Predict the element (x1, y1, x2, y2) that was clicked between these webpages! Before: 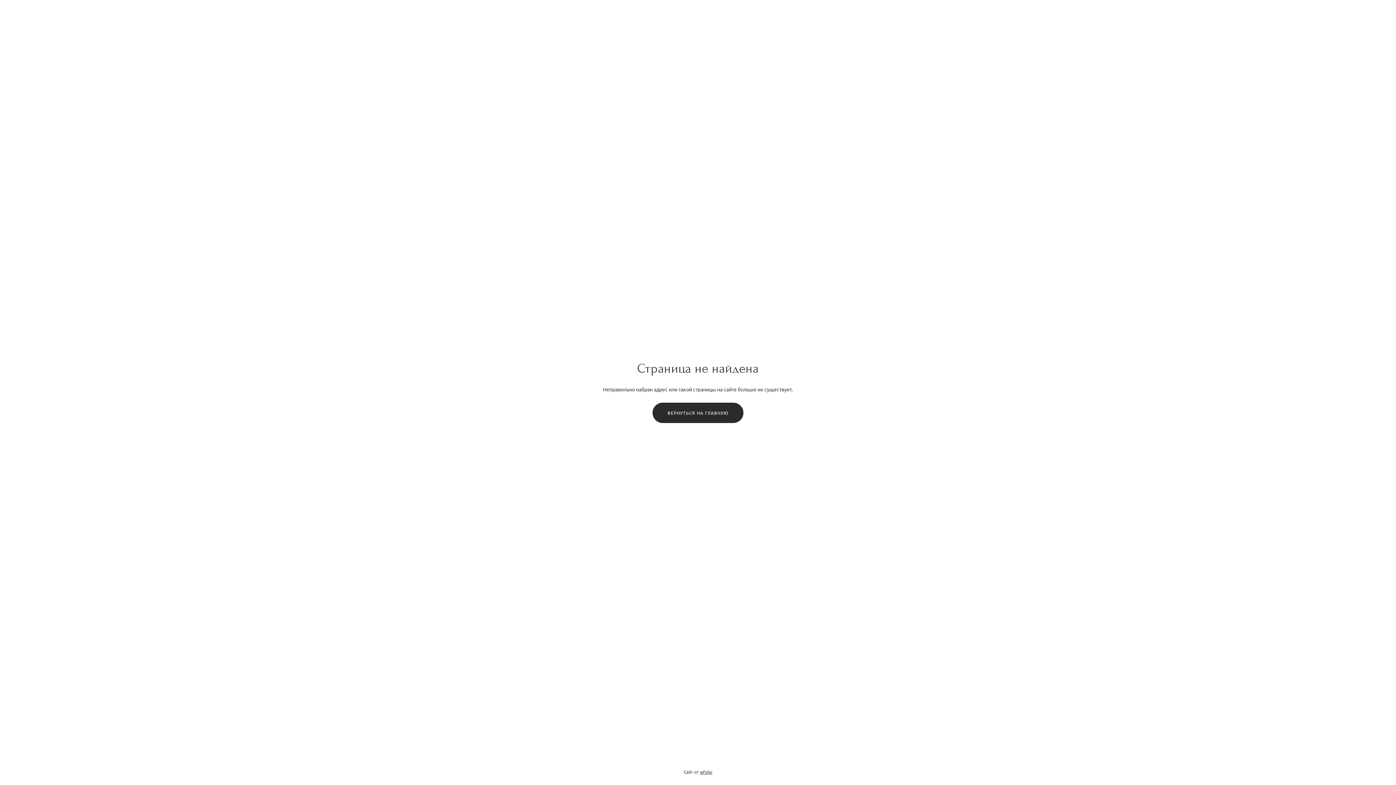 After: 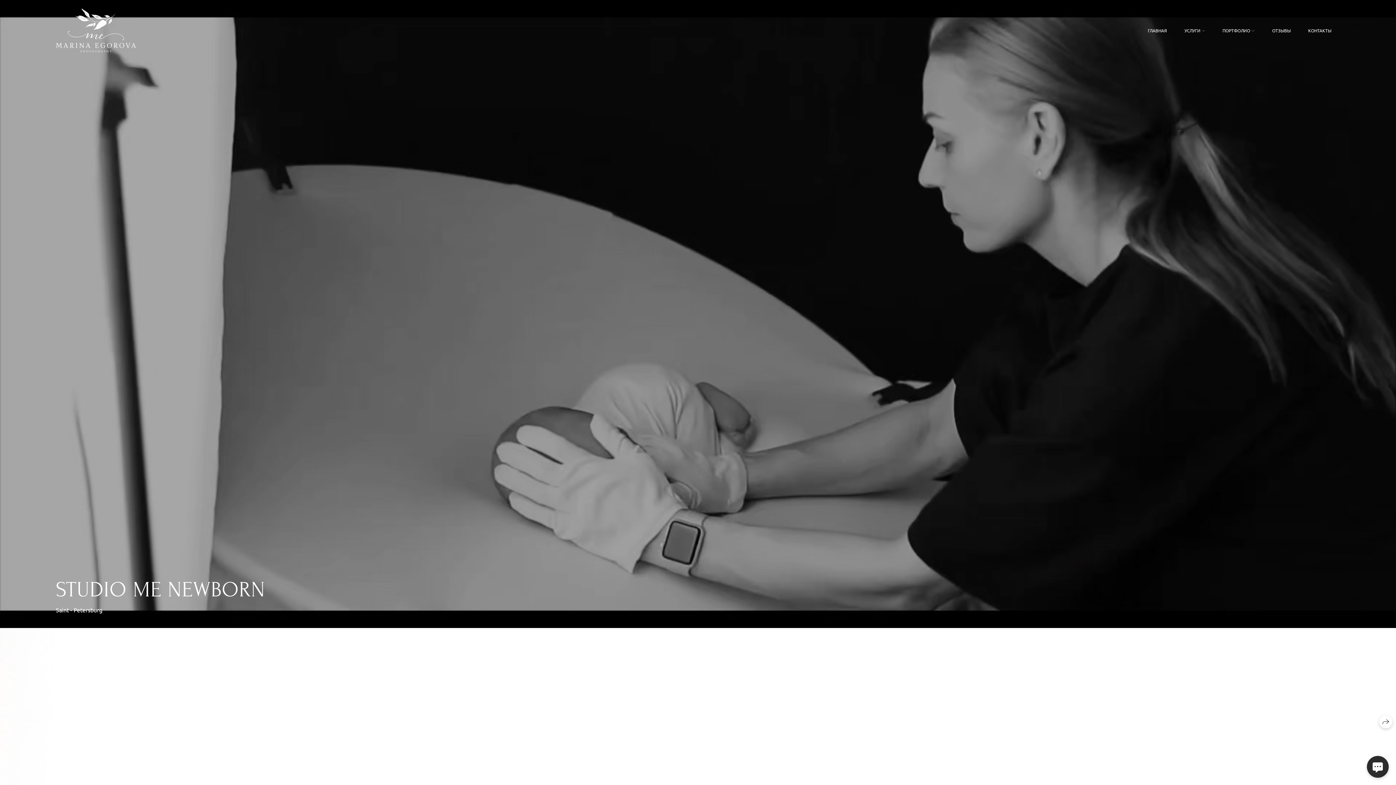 Action: bbox: (652, 402, 743, 423) label: ВЕРНУТЬСЯ НА ГЛАВНУЮ